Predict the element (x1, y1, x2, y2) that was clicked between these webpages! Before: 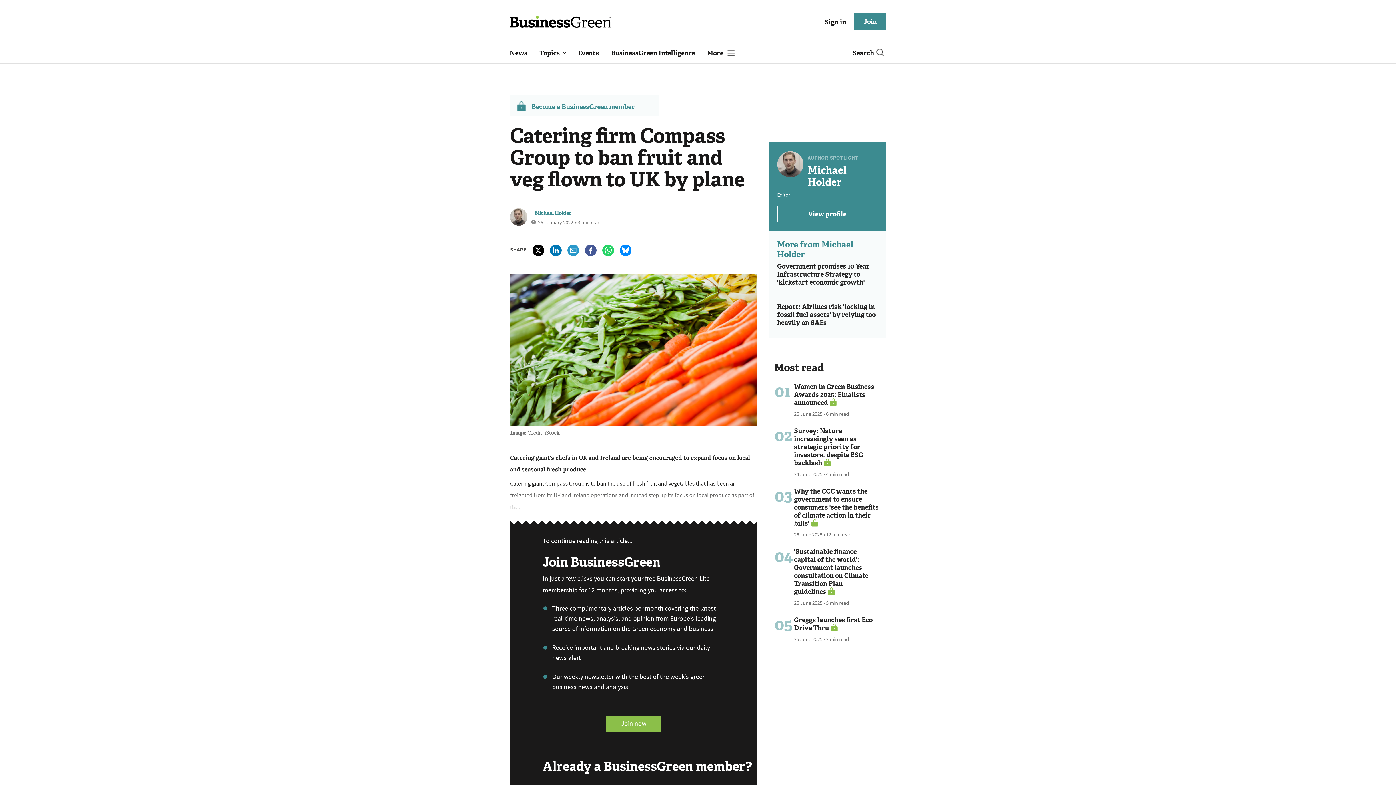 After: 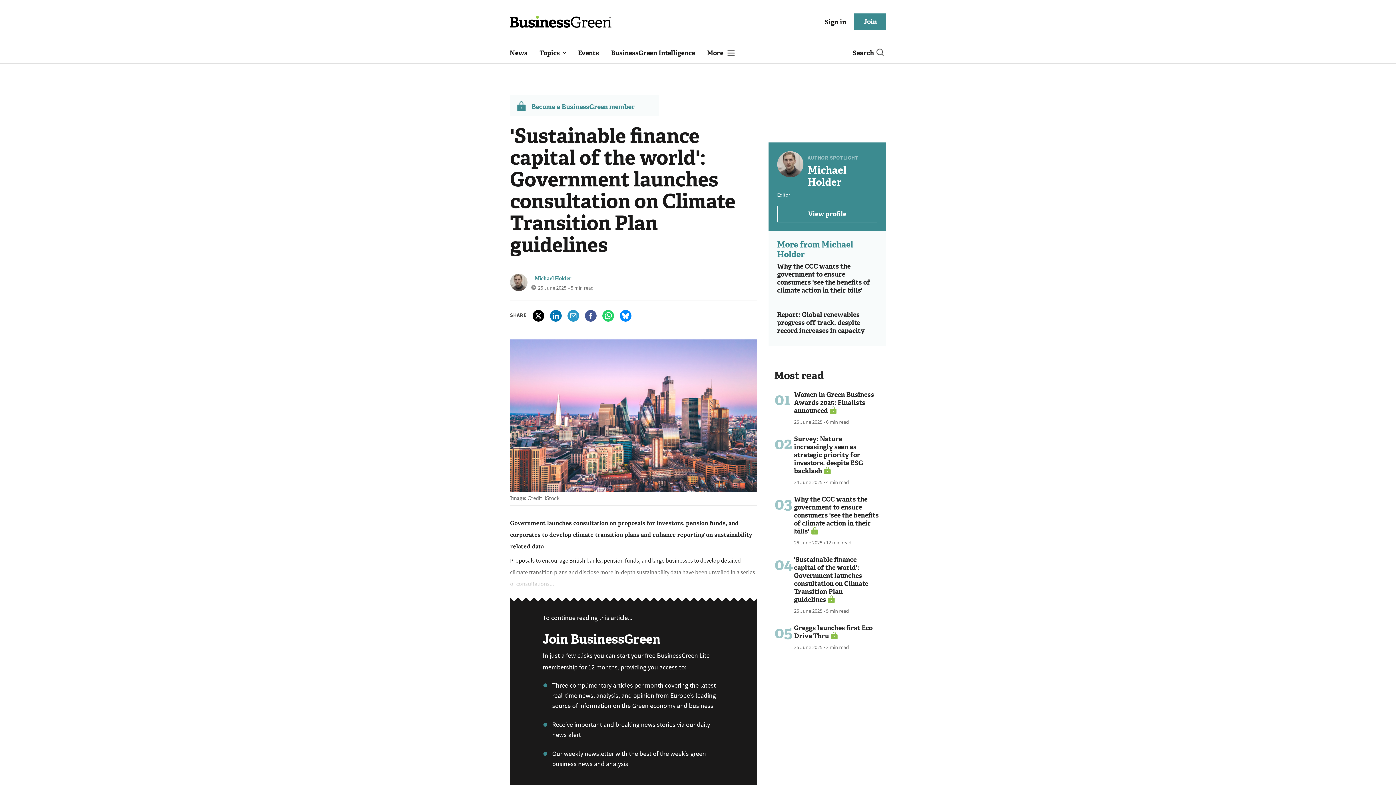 Action: bbox: (794, 546, 868, 596) label: 'Sustainable finance capital of the world': Government launches consultation on Climate Transition Plan guidelines